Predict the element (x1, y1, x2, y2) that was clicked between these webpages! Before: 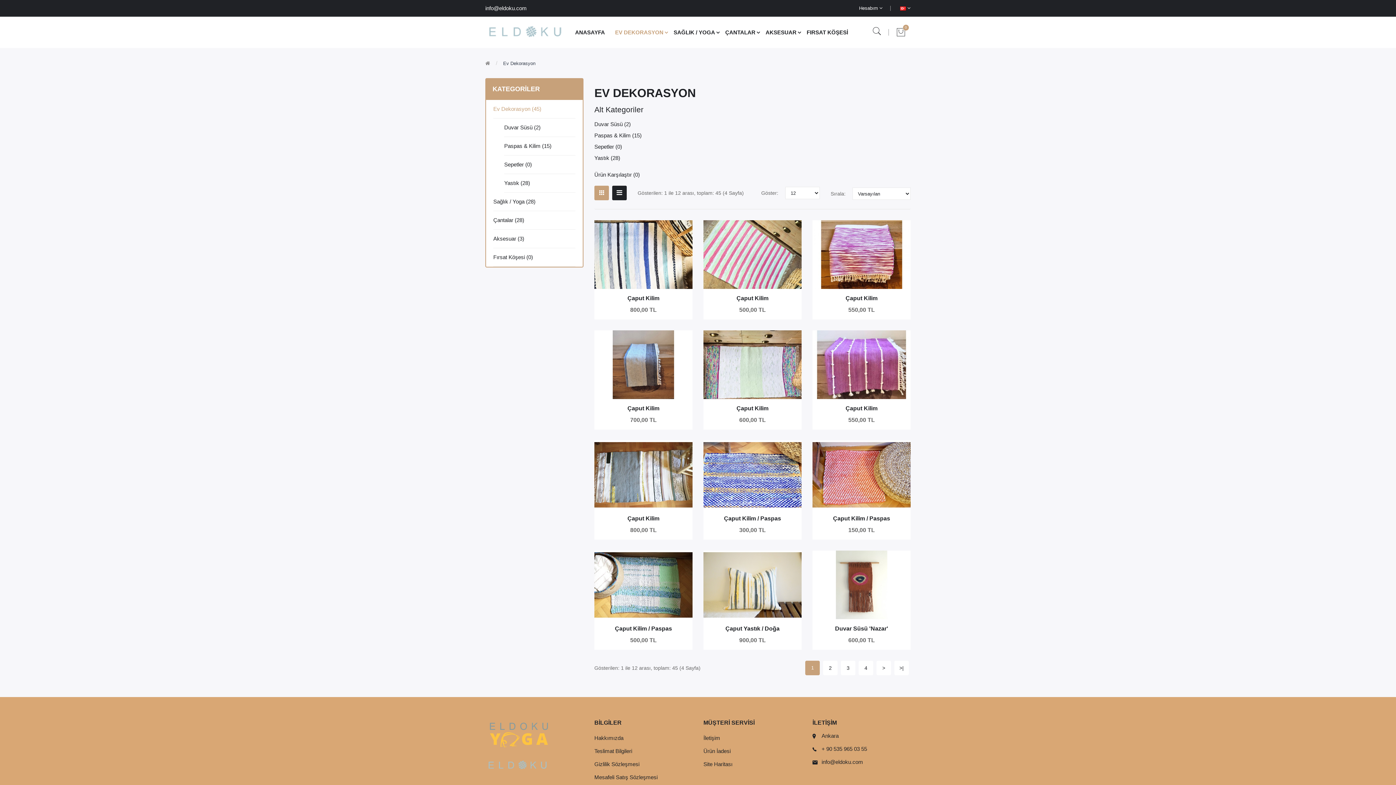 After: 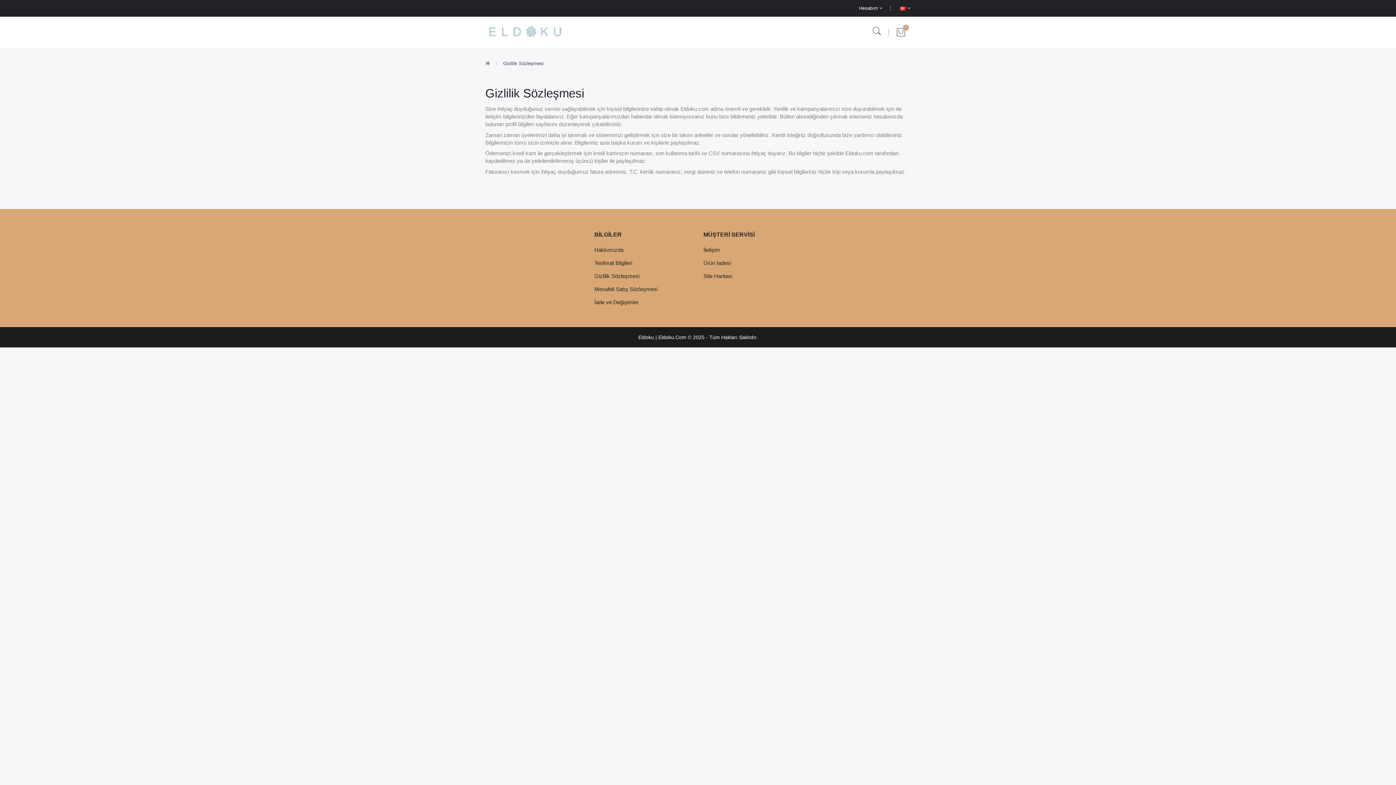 Action: label: Gizlilik Sözleşmesi bbox: (594, 758, 692, 771)